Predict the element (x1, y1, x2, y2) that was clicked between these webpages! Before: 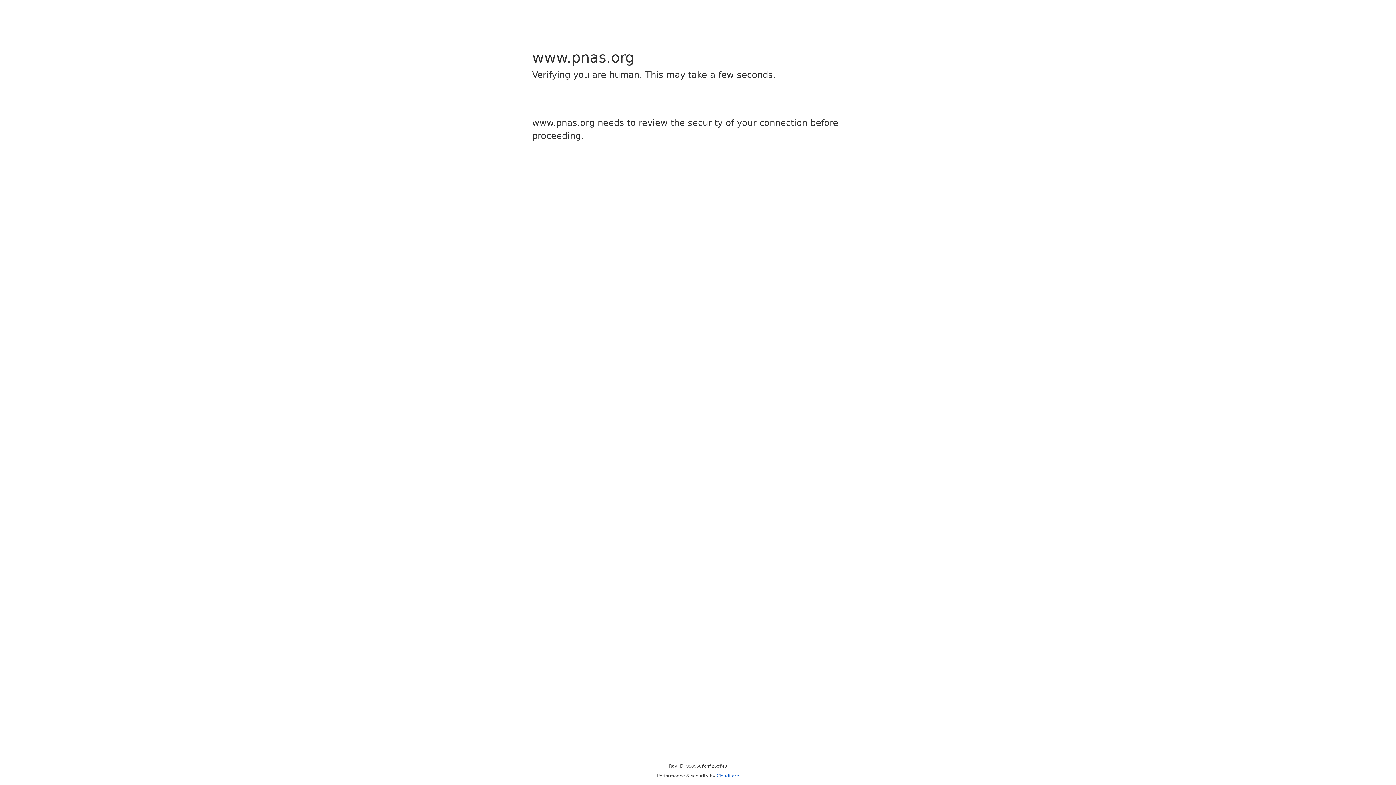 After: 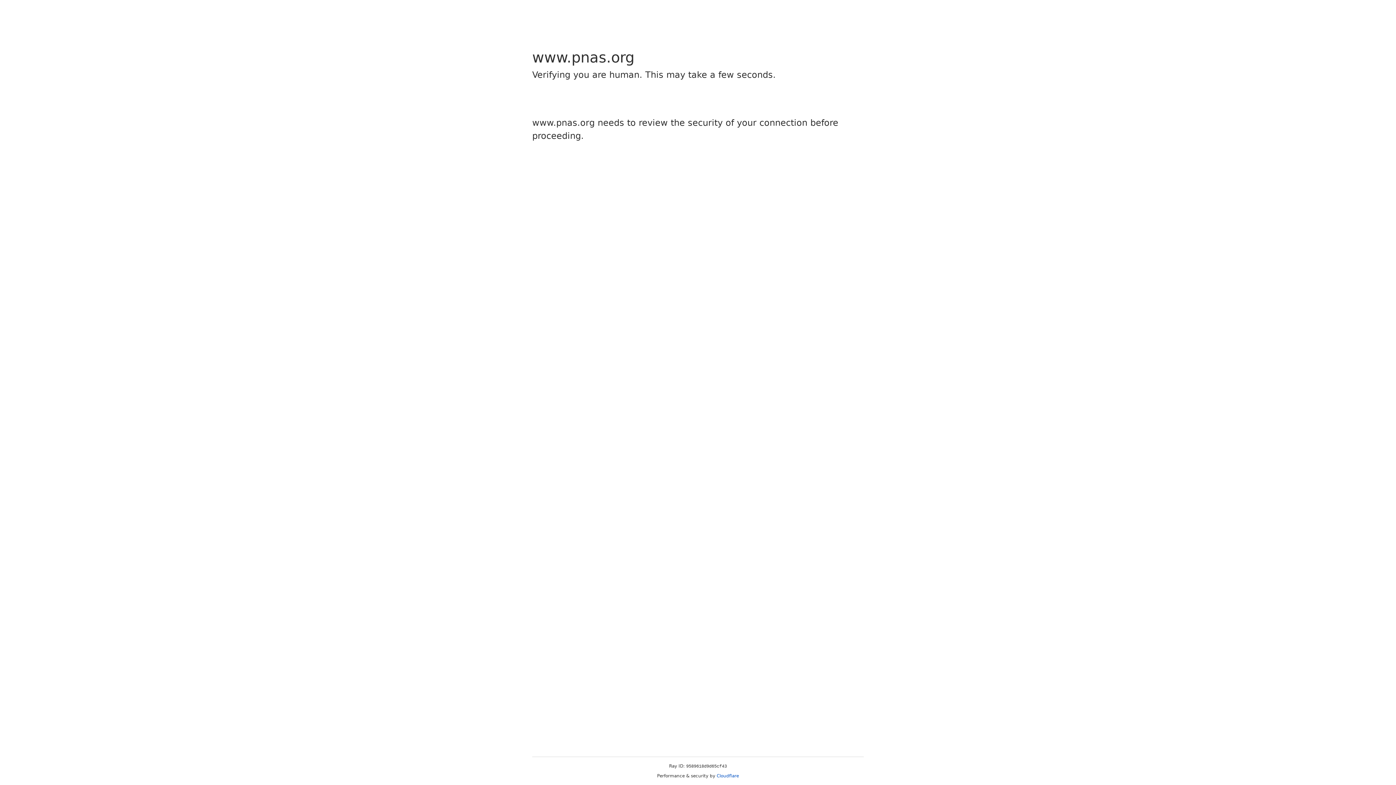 Action: label: Cloudflare bbox: (716, 773, 739, 778)